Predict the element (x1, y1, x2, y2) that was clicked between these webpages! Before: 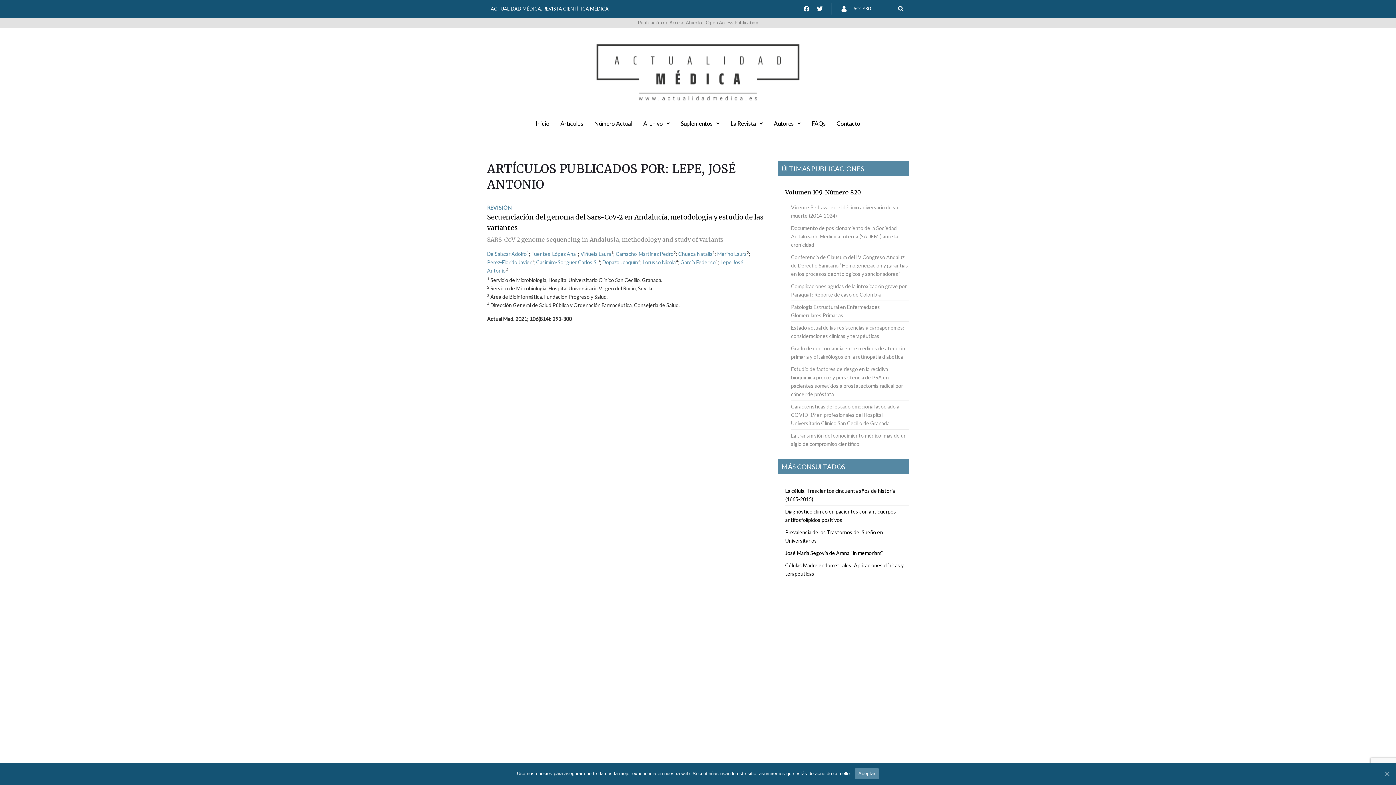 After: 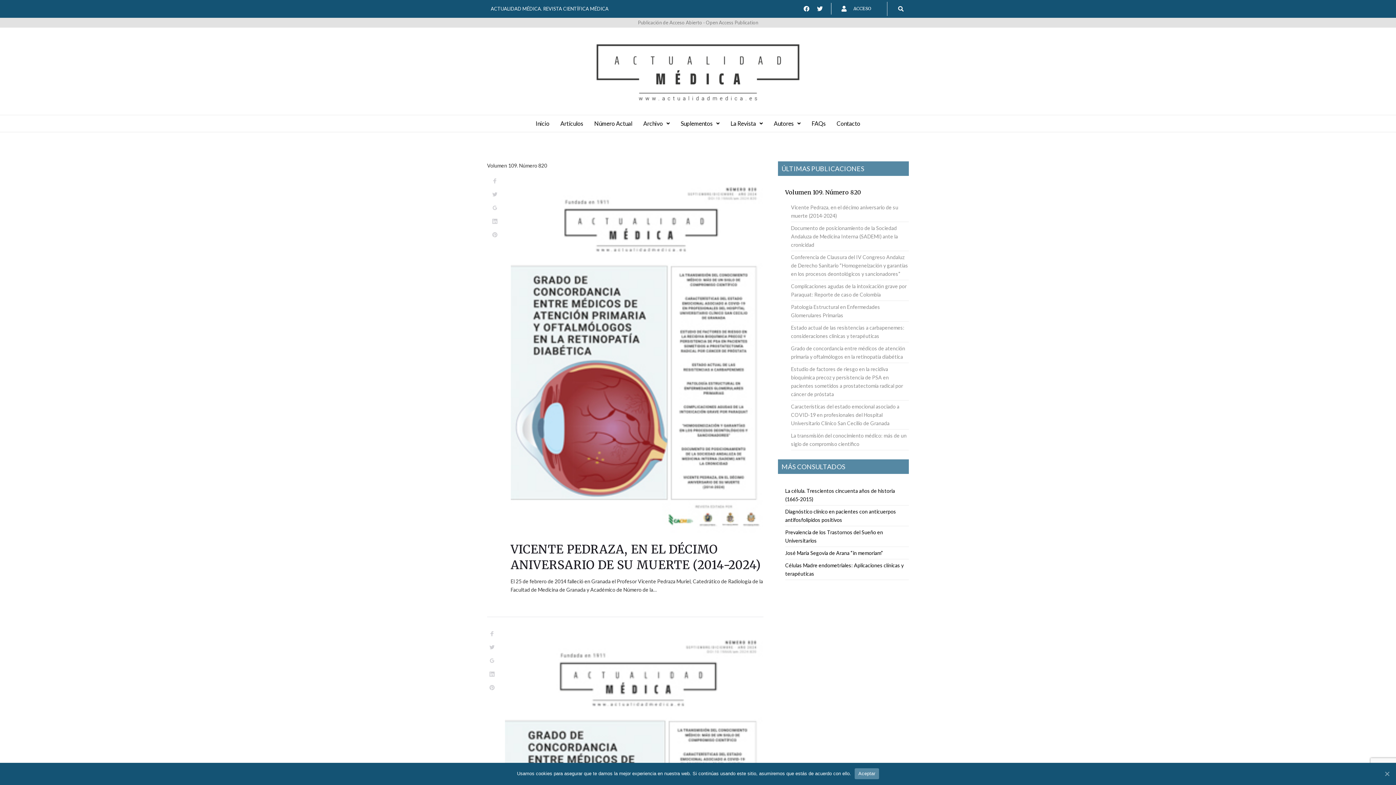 Action: bbox: (785, 188, 861, 195) label: Volumen 109. Número 820